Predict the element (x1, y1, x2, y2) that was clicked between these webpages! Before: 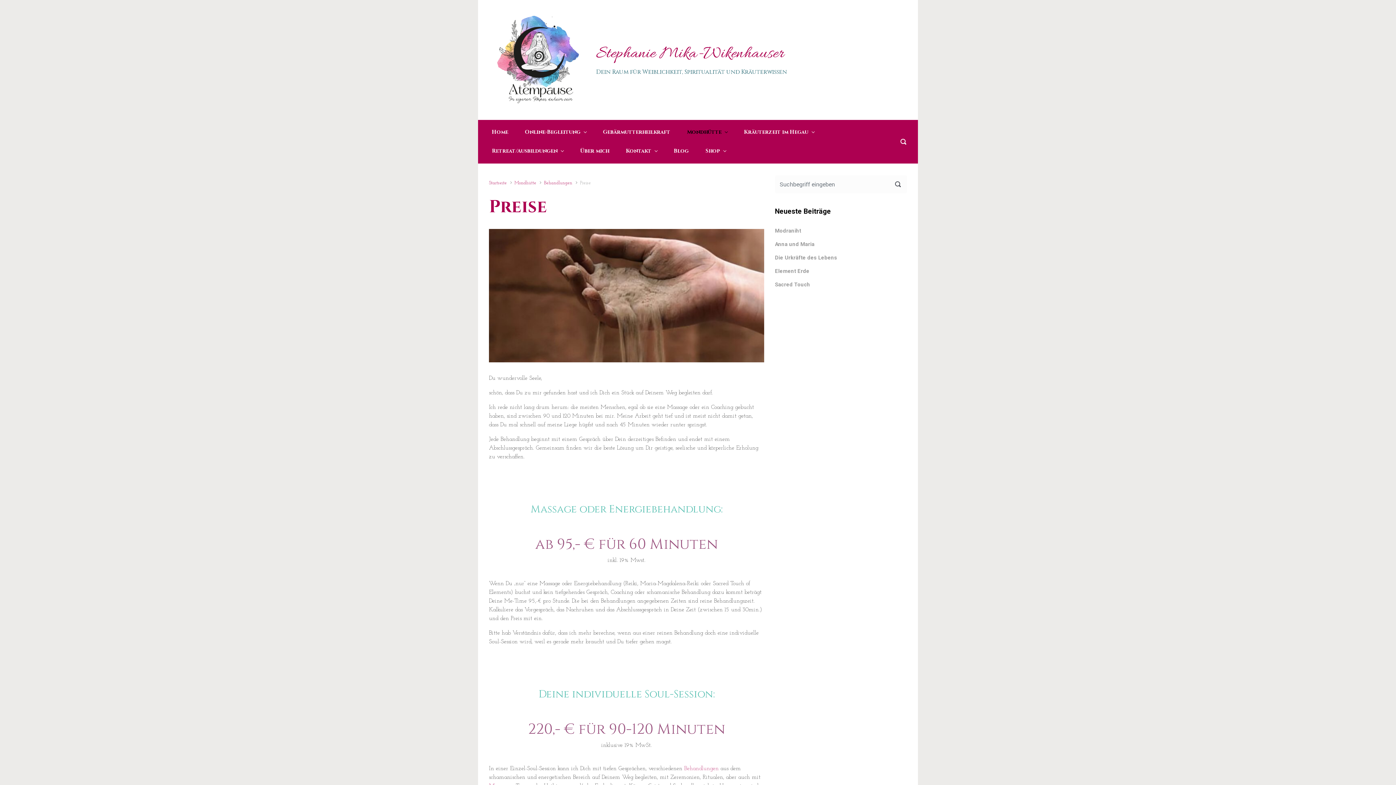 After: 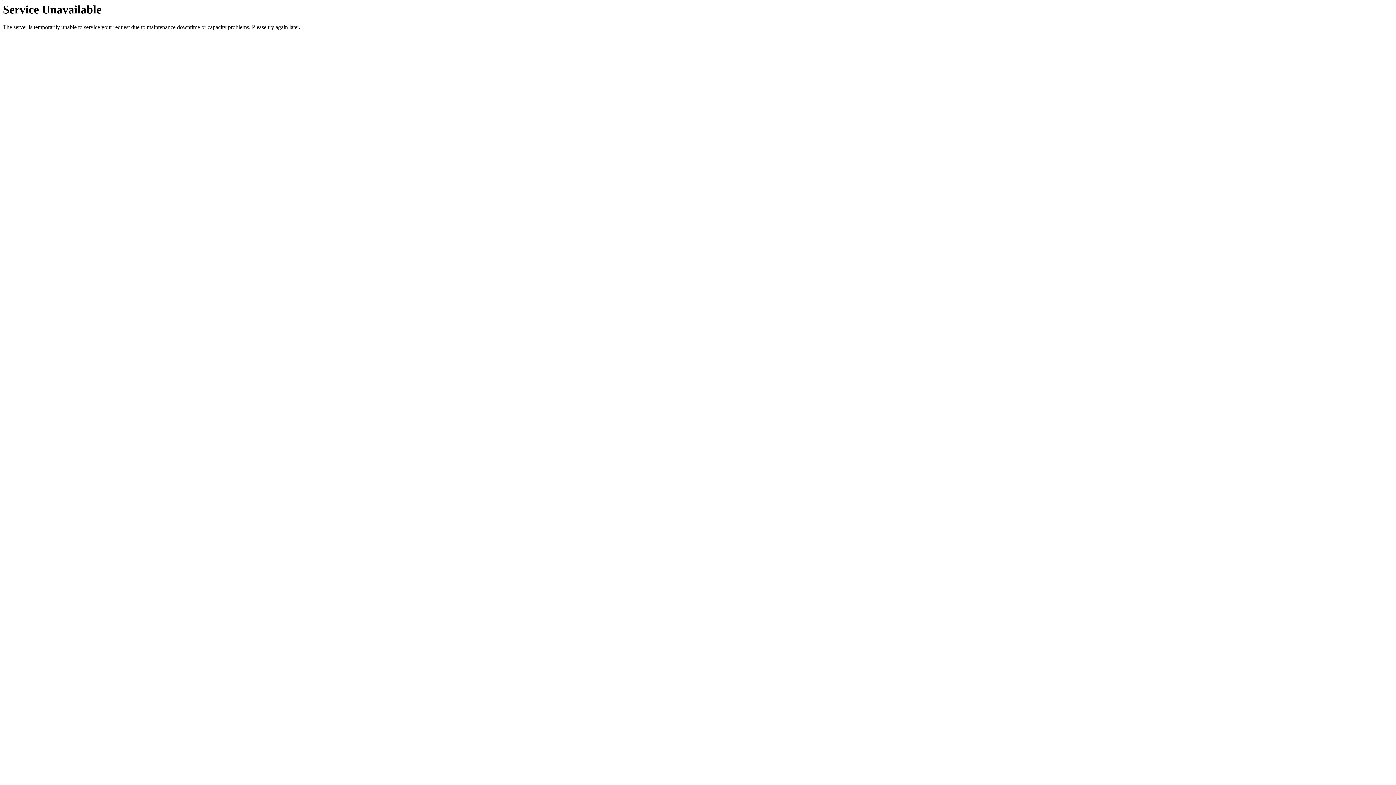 Action: label: Online-Begleitung bbox: (522, 122, 589, 141)